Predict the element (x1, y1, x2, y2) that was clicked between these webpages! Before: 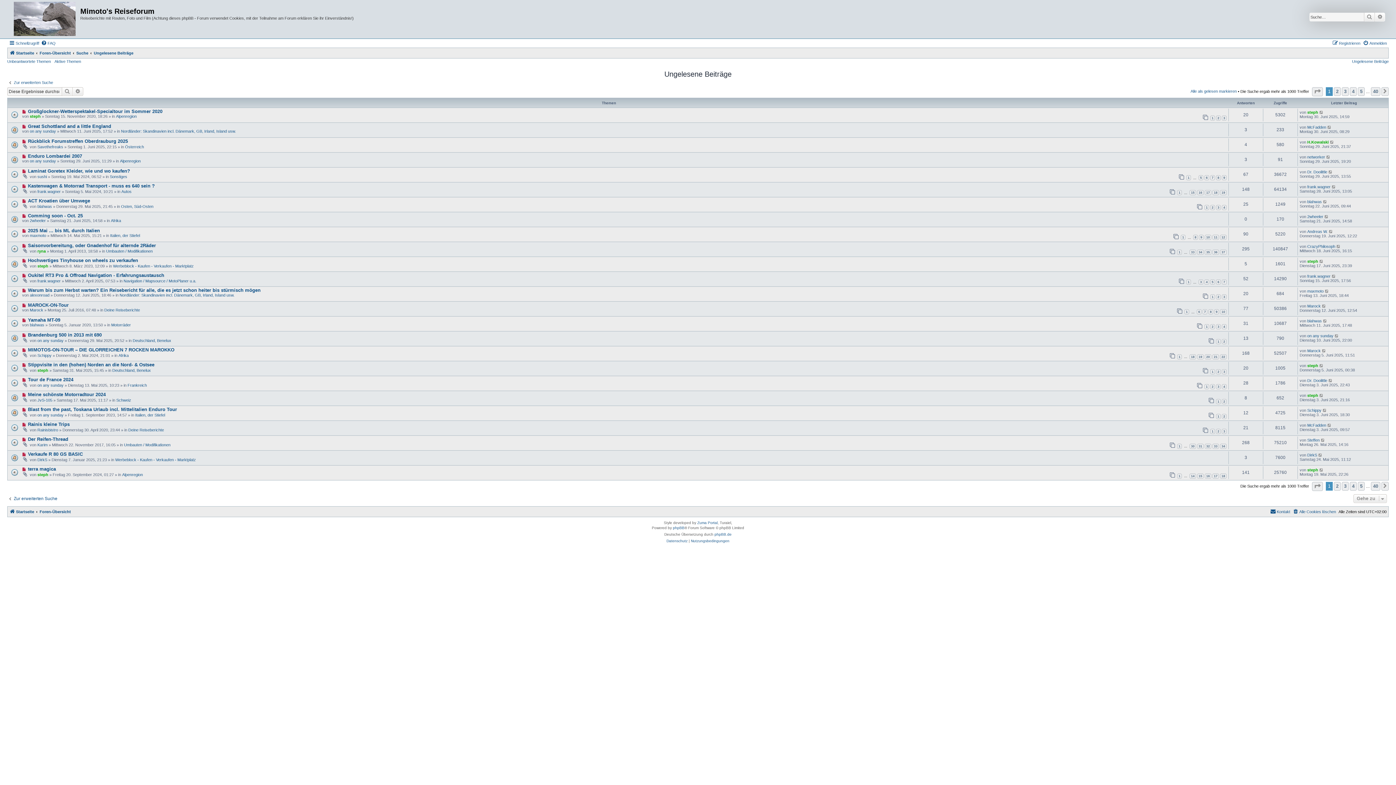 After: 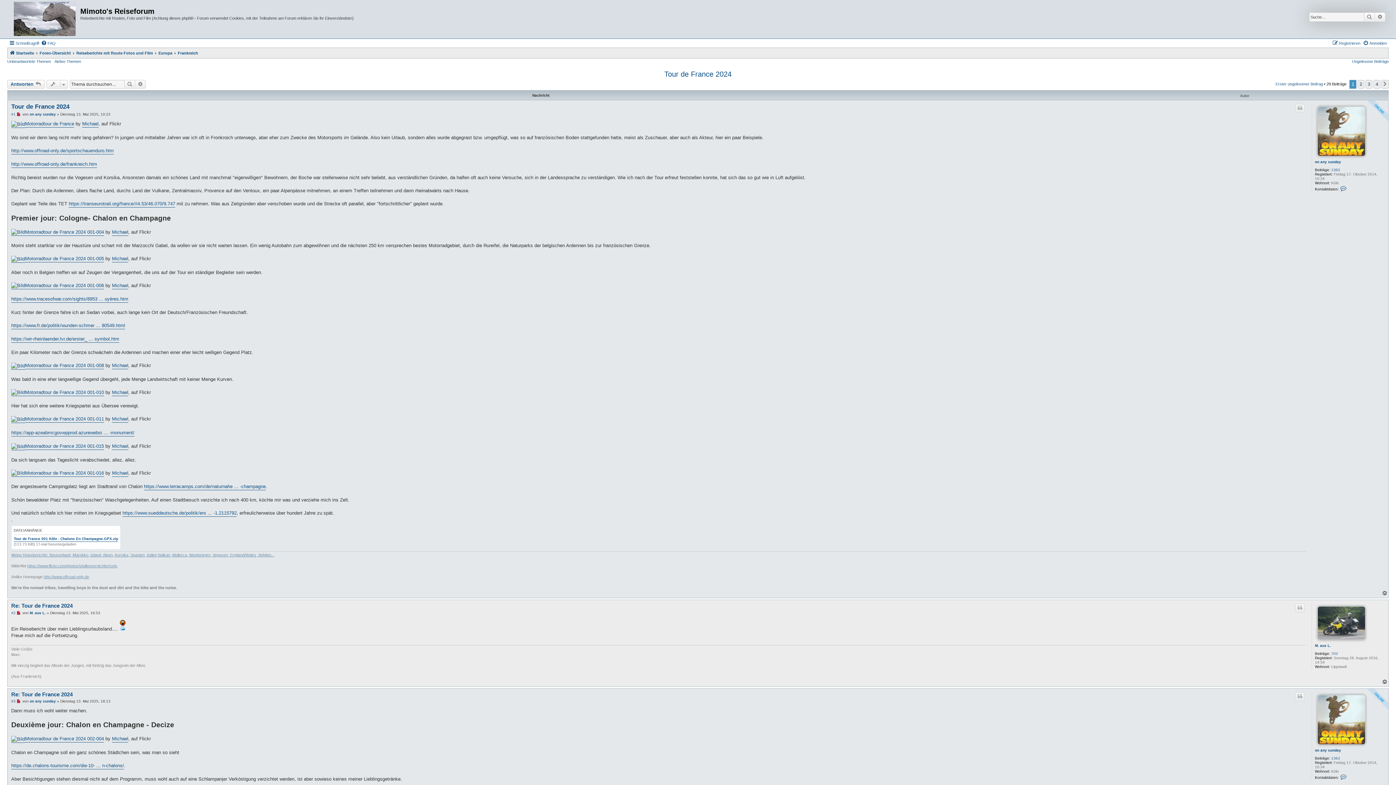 Action: label: 1 bbox: (1204, 384, 1209, 389)